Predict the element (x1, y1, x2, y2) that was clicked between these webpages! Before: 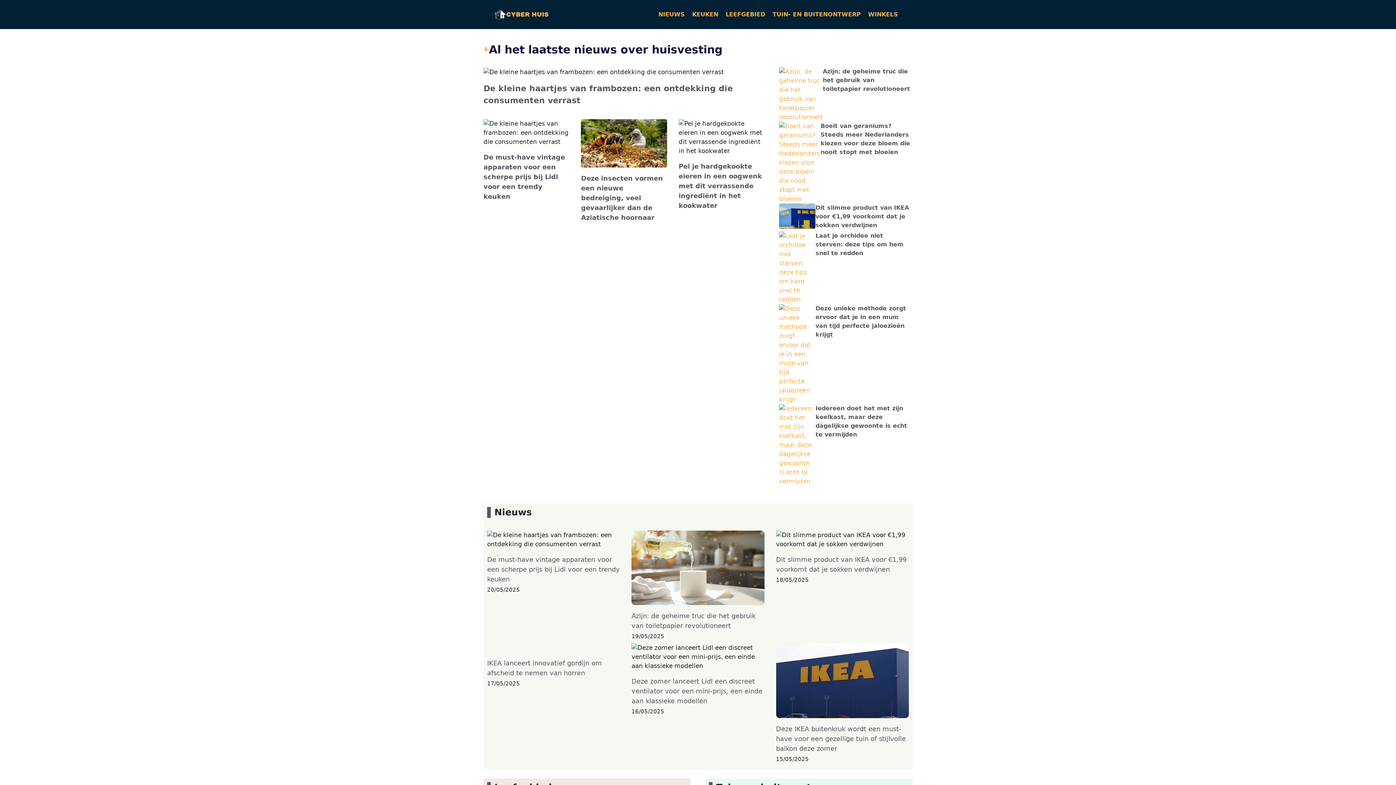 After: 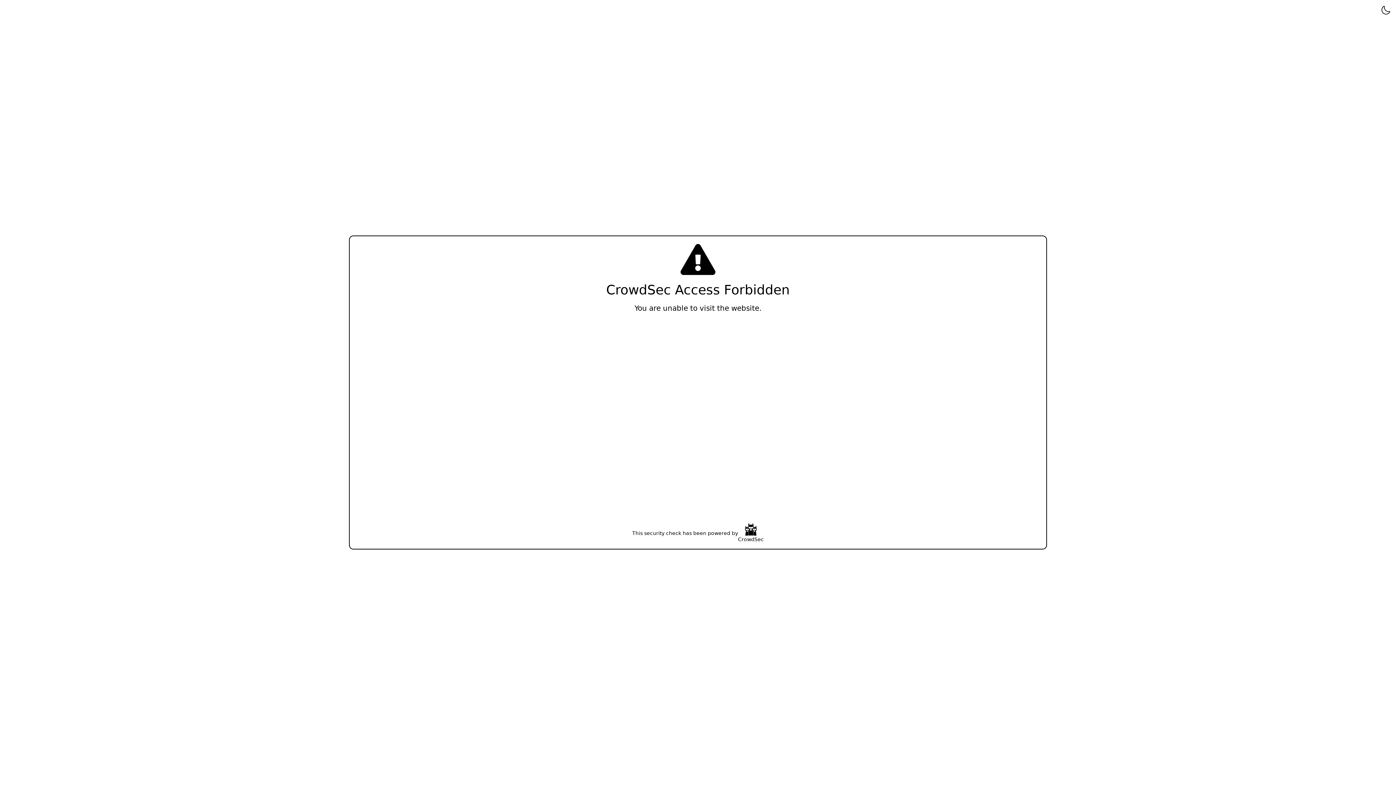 Action: bbox: (688, 7, 722, 21) label: KEUKEN